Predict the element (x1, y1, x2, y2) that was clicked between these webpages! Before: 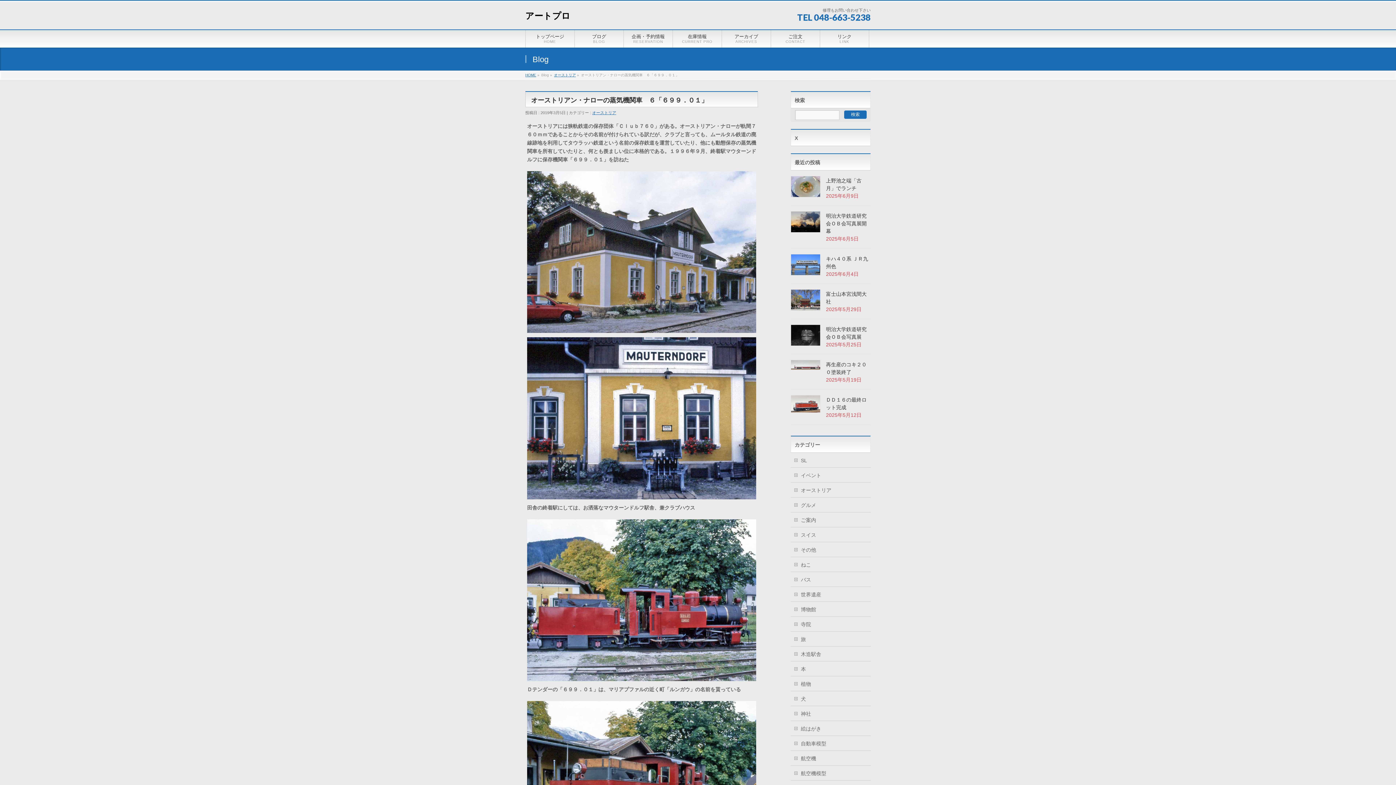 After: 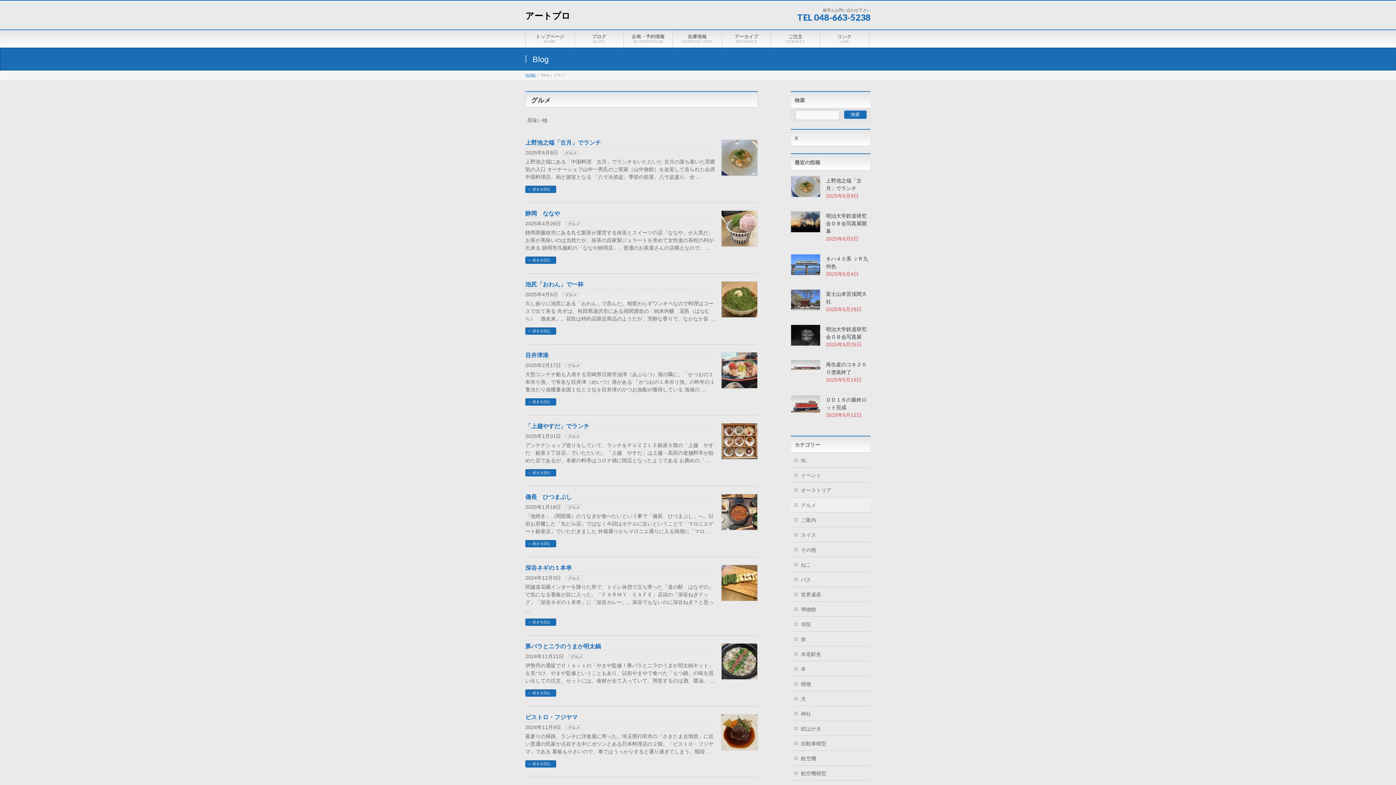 Action: label: グルメ bbox: (790, 497, 870, 512)